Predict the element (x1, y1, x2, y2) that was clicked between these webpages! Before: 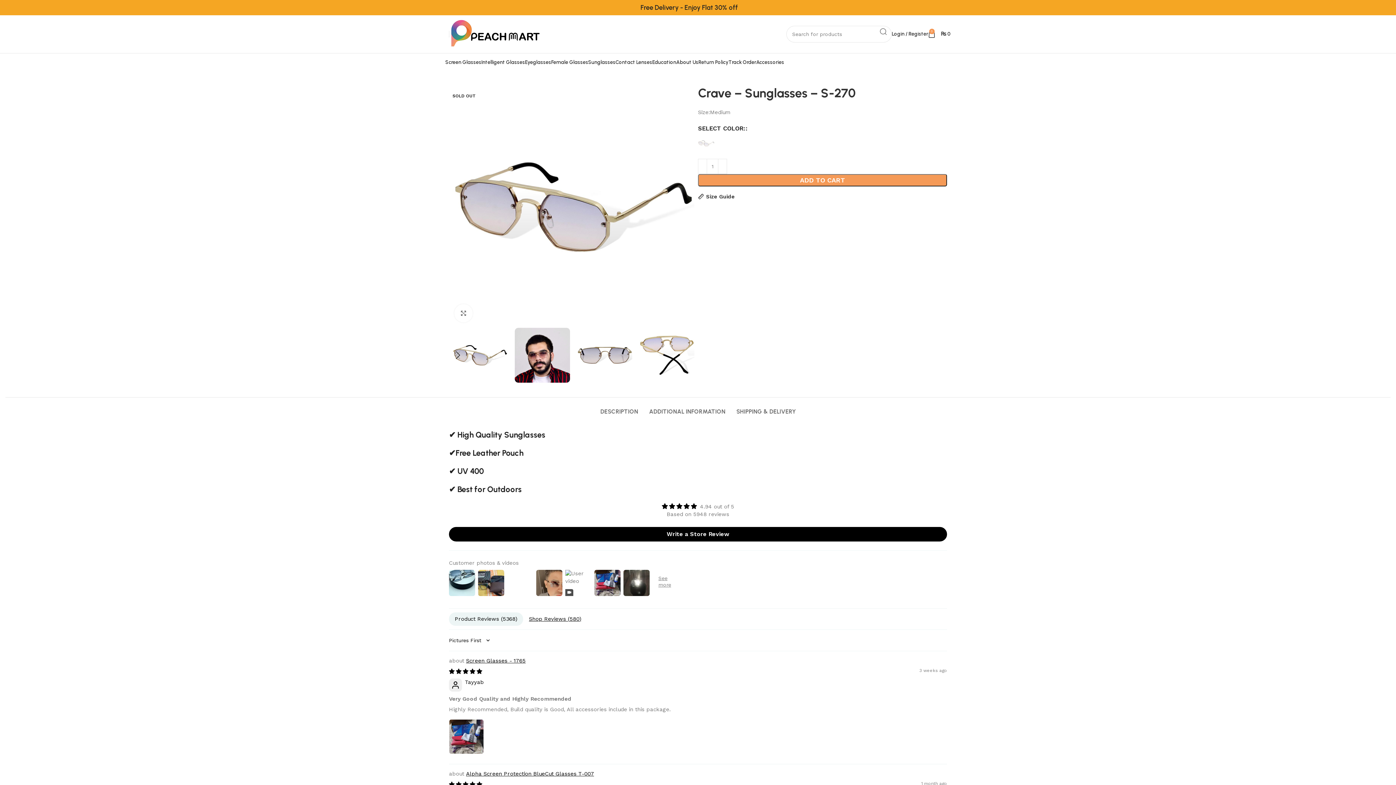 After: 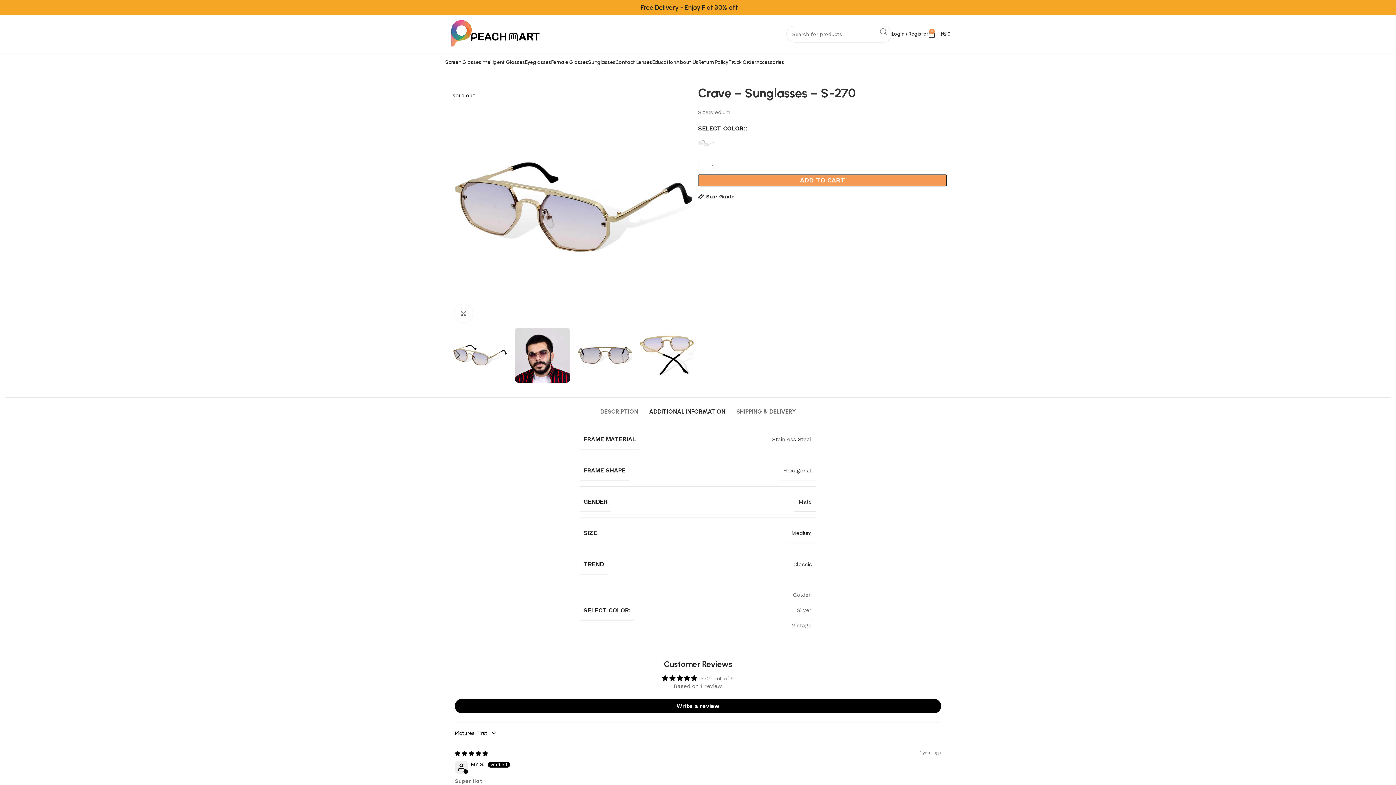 Action: label: ADDITIONAL INFORMATION bbox: (649, 397, 725, 419)